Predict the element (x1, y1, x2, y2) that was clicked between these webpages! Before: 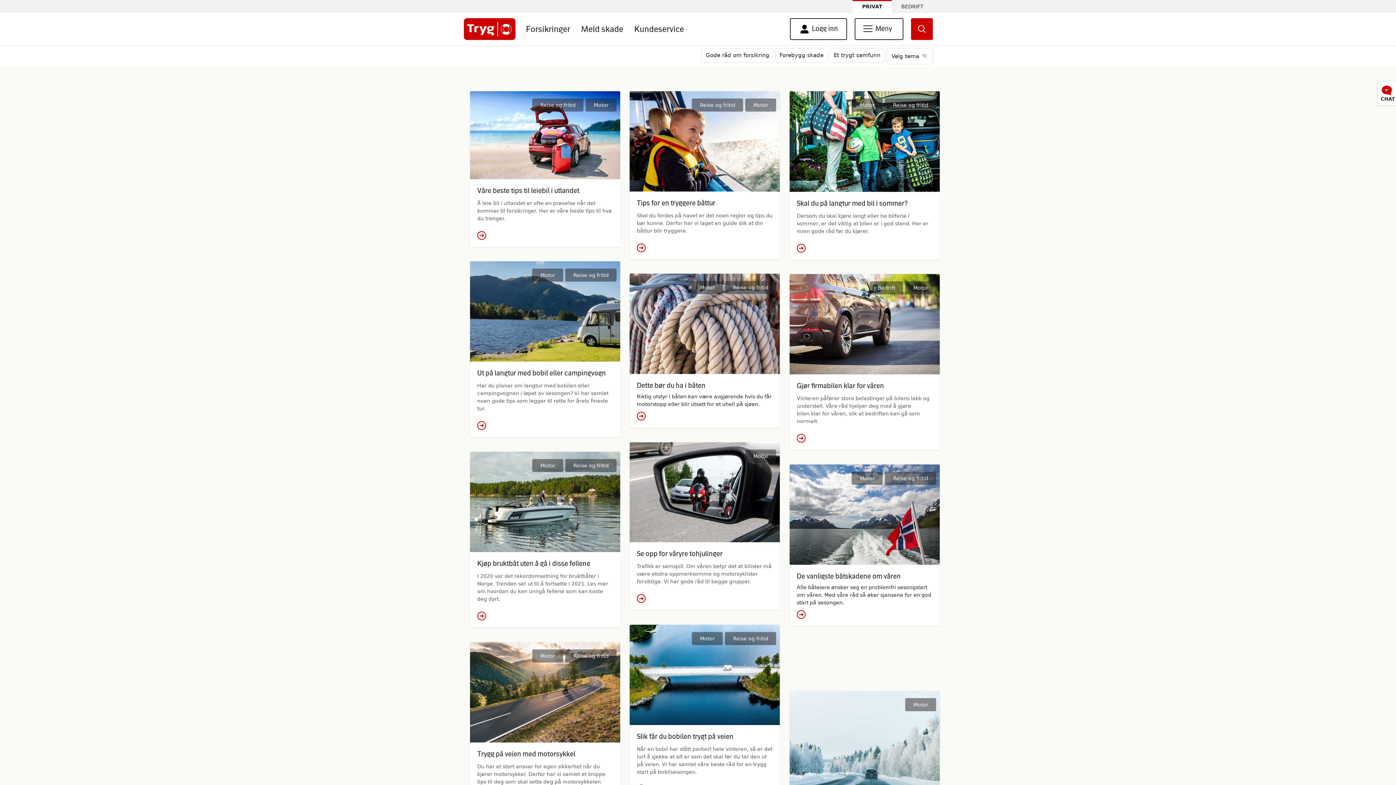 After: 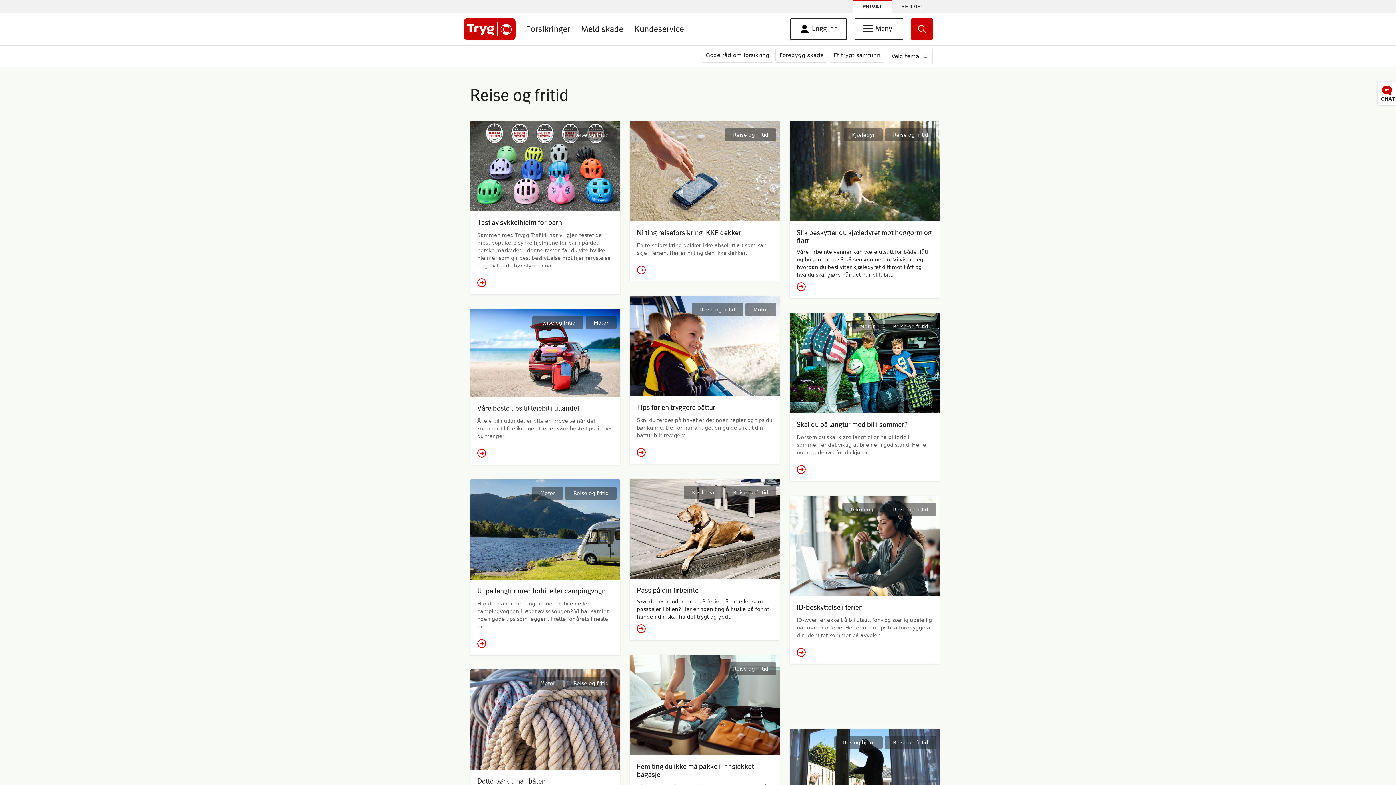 Action: label: Reise og fritid bbox: (885, 472, 936, 485)